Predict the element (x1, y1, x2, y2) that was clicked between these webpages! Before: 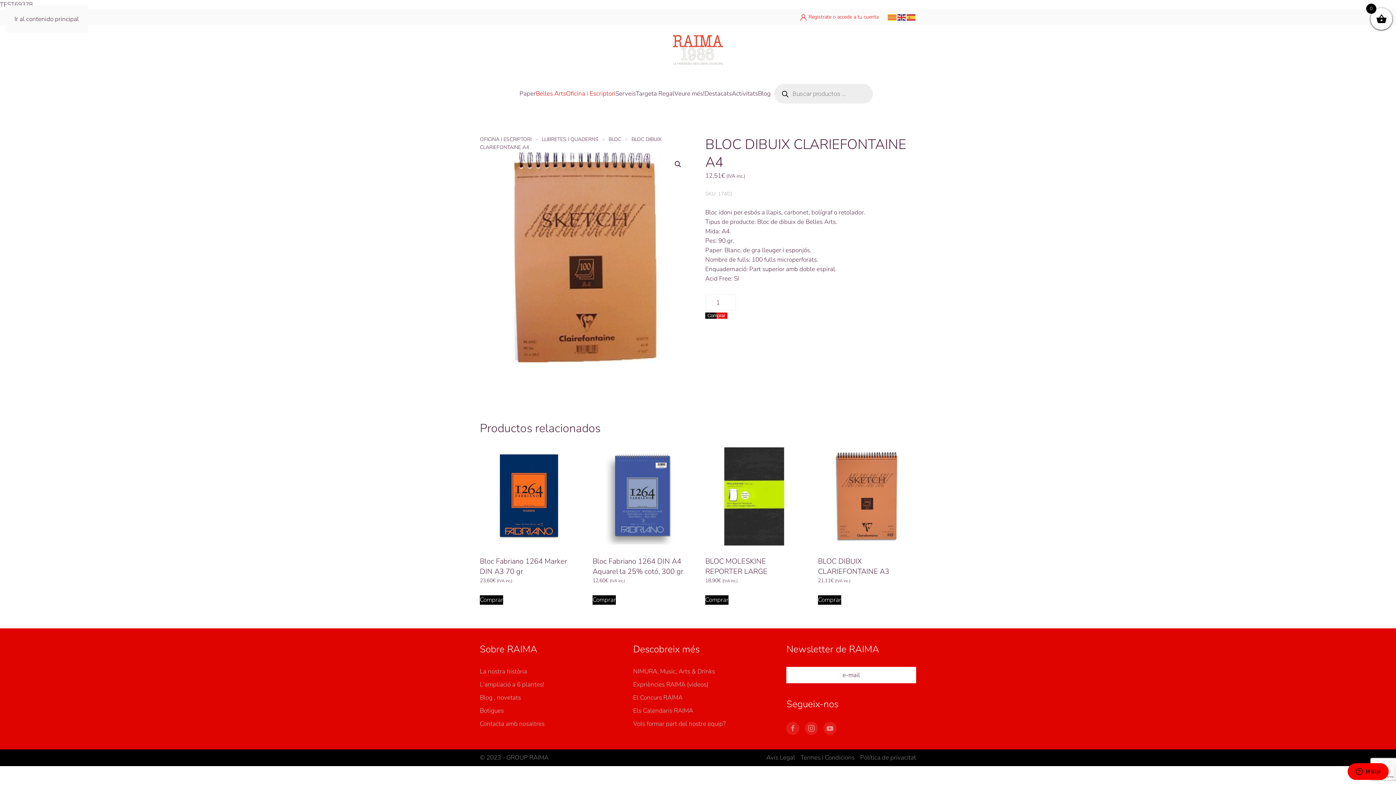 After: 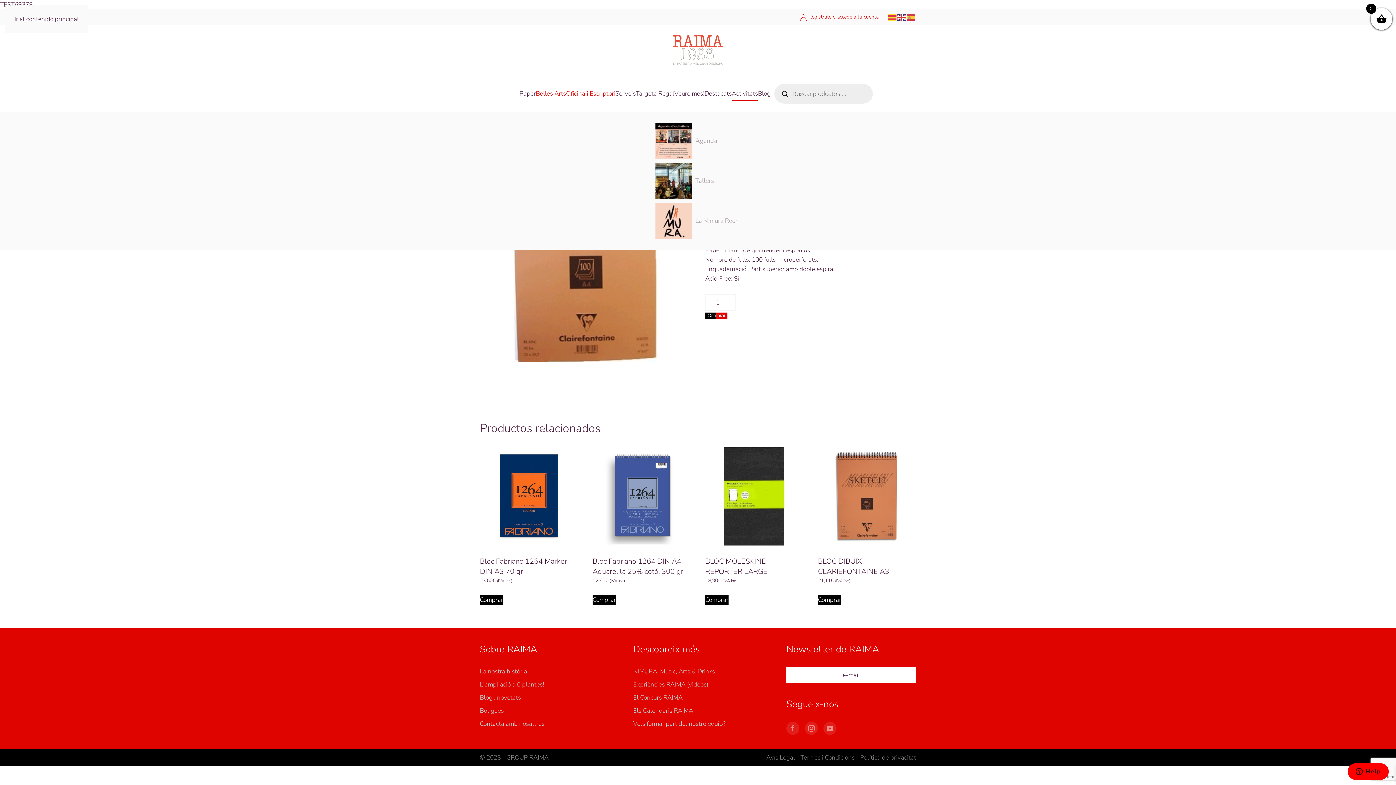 Action: bbox: (732, 75, 758, 112) label: Activitats